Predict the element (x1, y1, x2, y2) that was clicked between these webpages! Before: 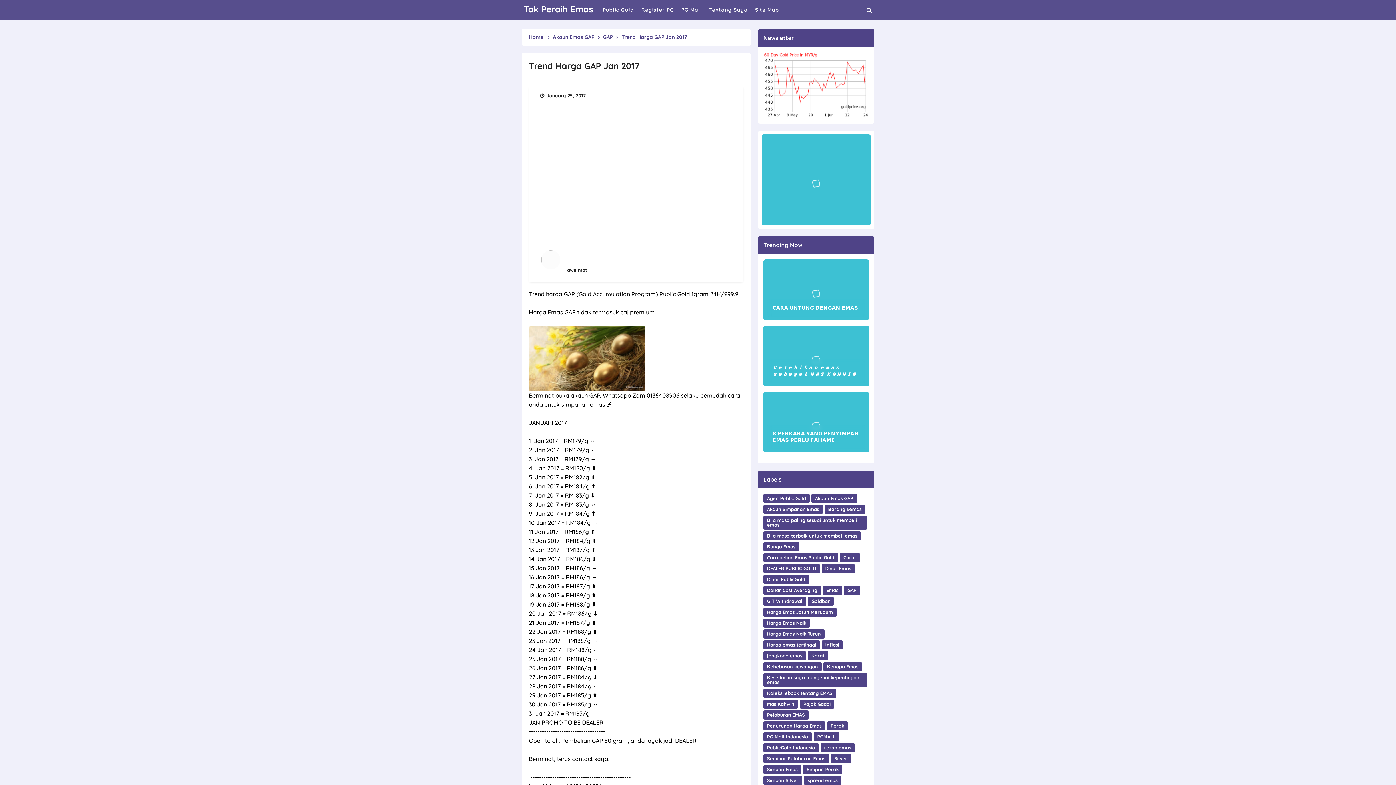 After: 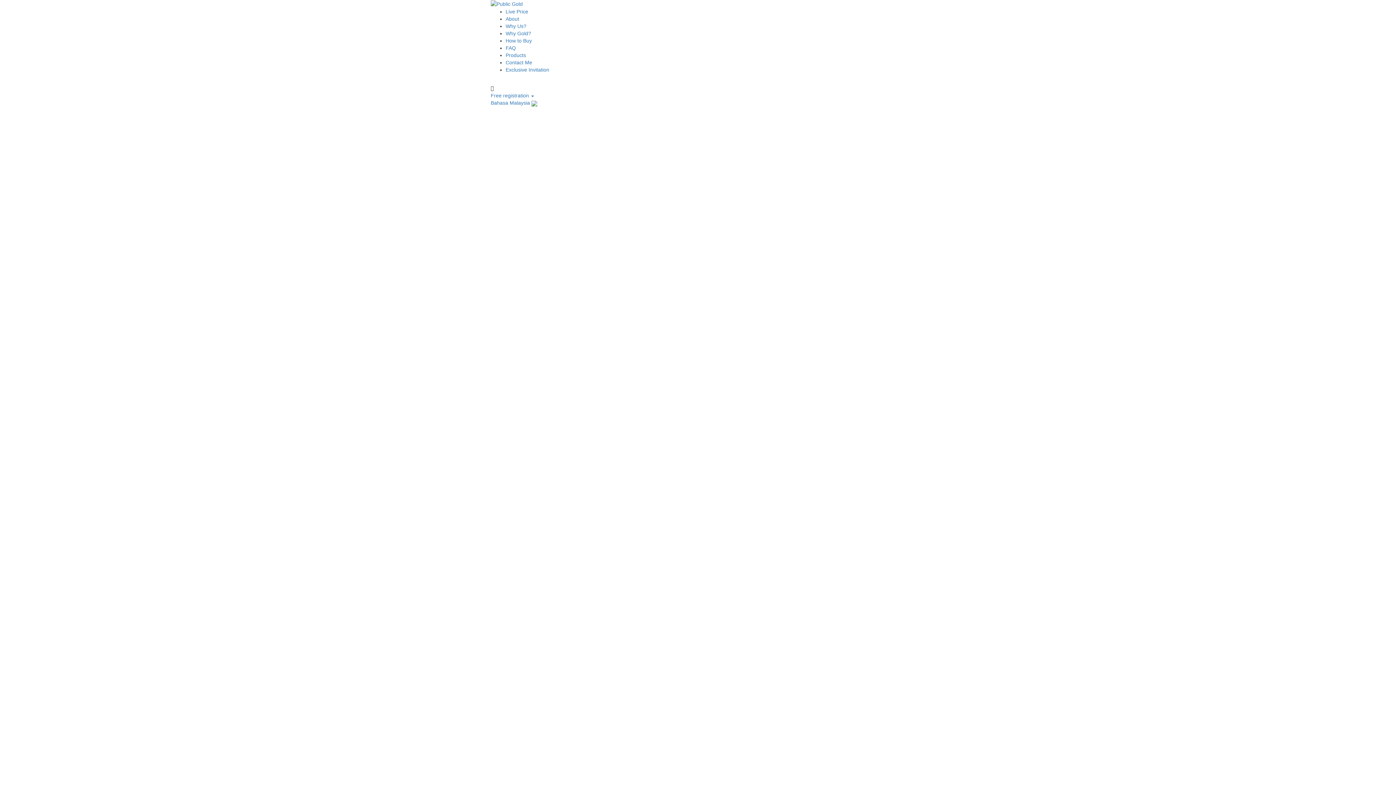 Action: bbox: (599, 0, 637, 19) label: Public Gold